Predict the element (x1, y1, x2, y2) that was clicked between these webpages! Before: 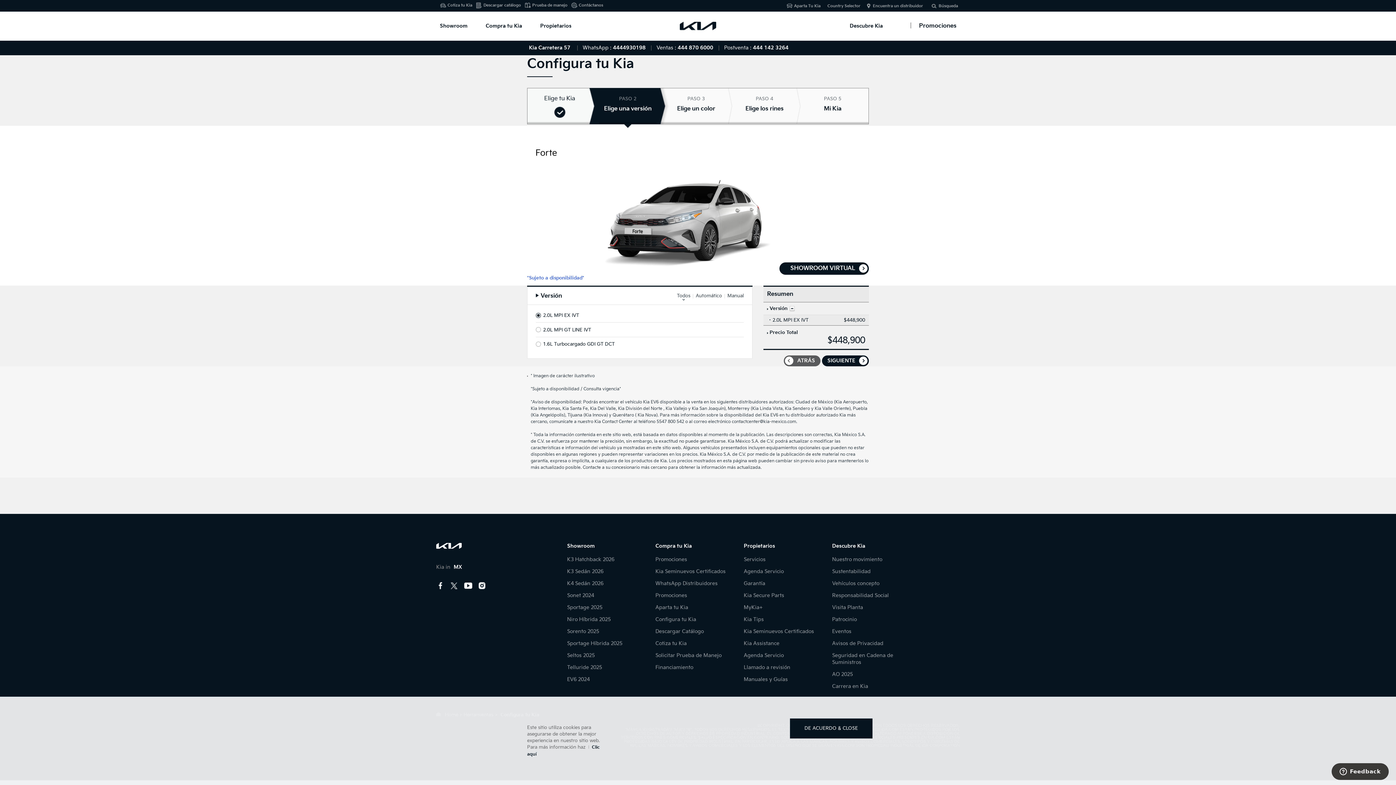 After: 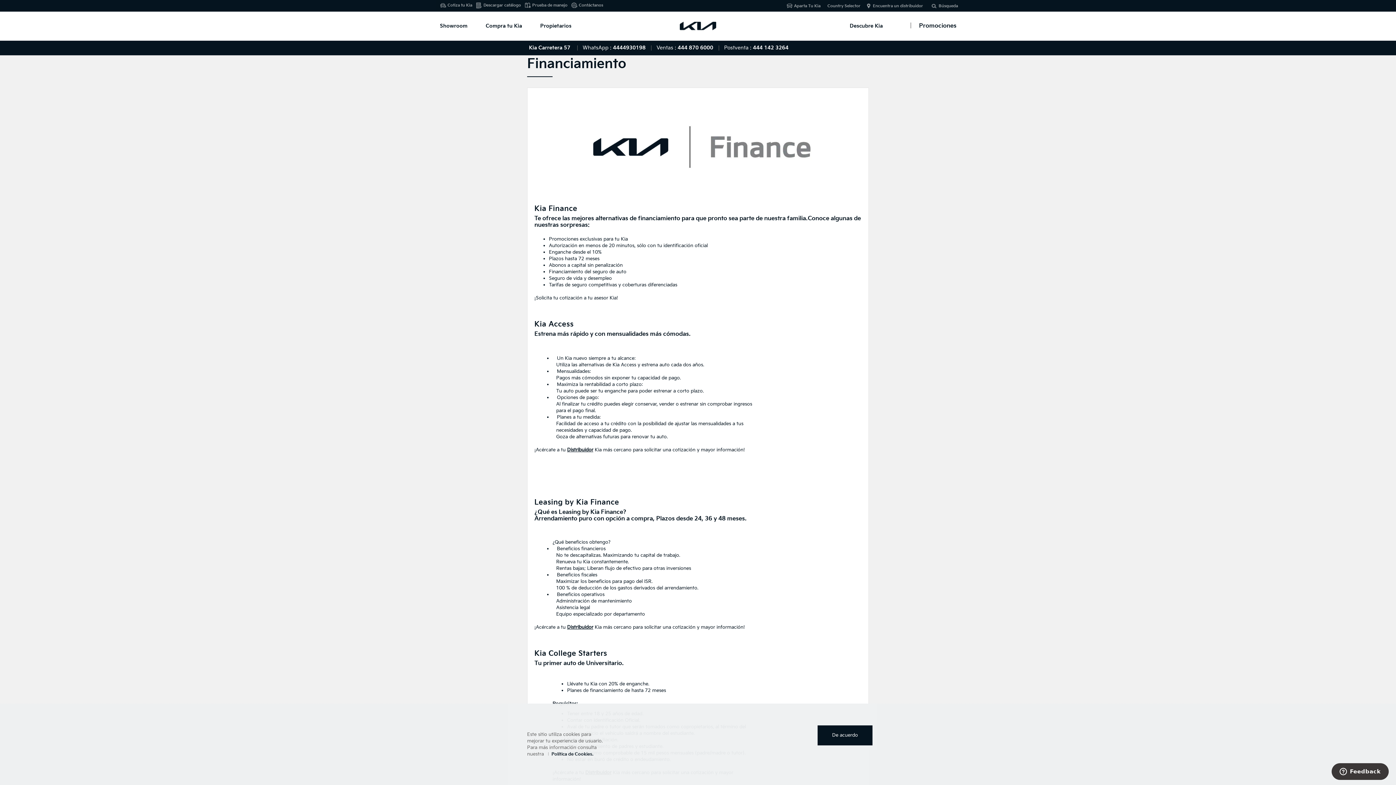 Action: label: Financiamiento bbox: (655, 664, 693, 670)